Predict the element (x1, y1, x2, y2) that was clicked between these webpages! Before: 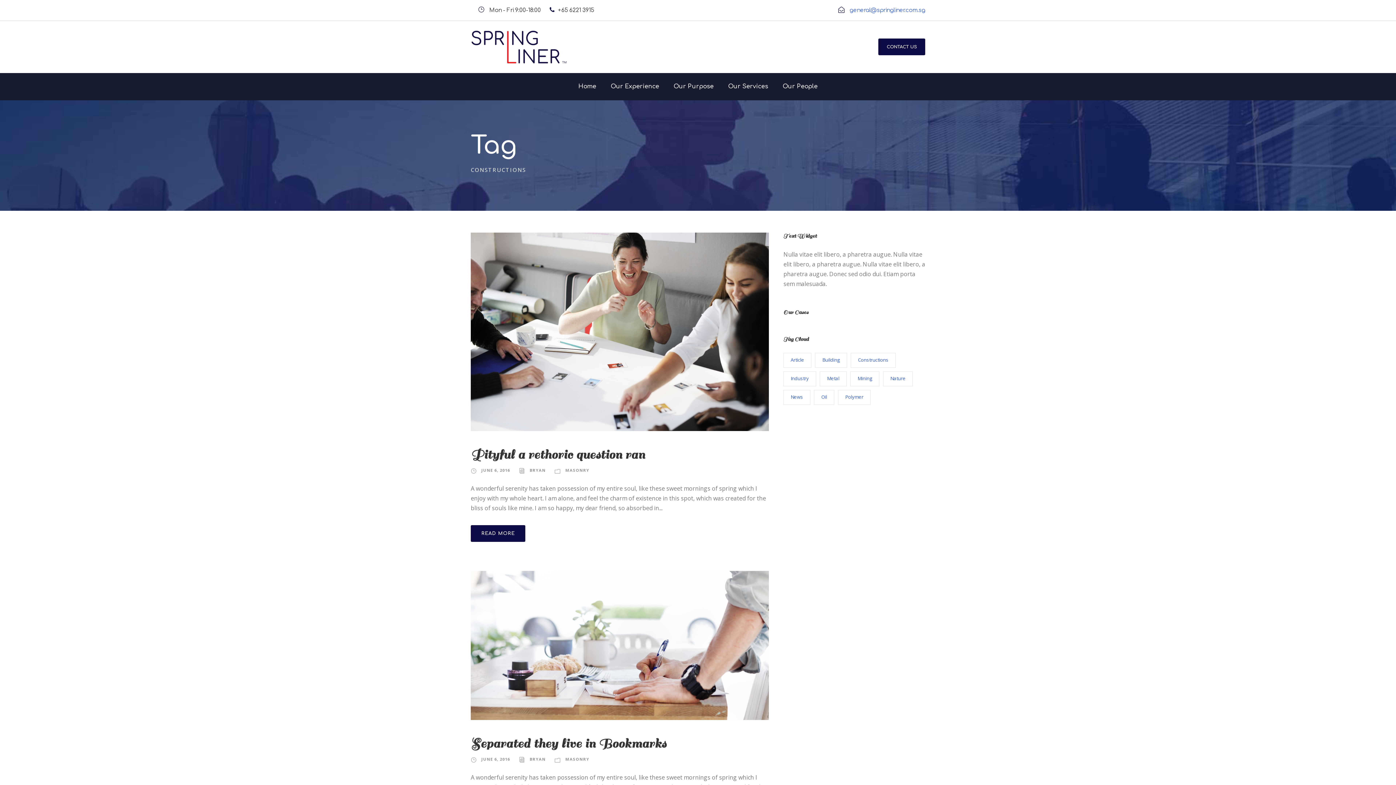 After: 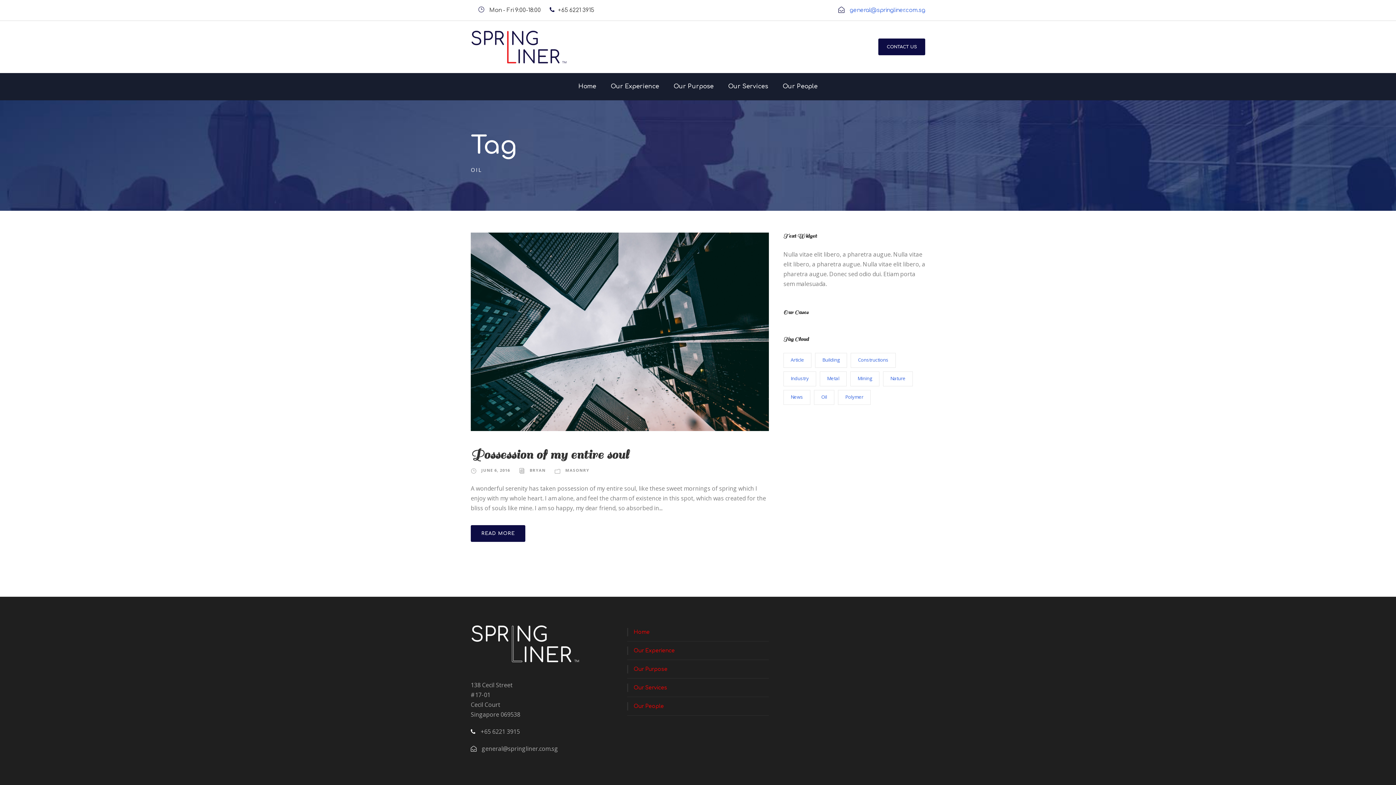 Action: bbox: (814, 390, 834, 404) label: Oil (1 item)